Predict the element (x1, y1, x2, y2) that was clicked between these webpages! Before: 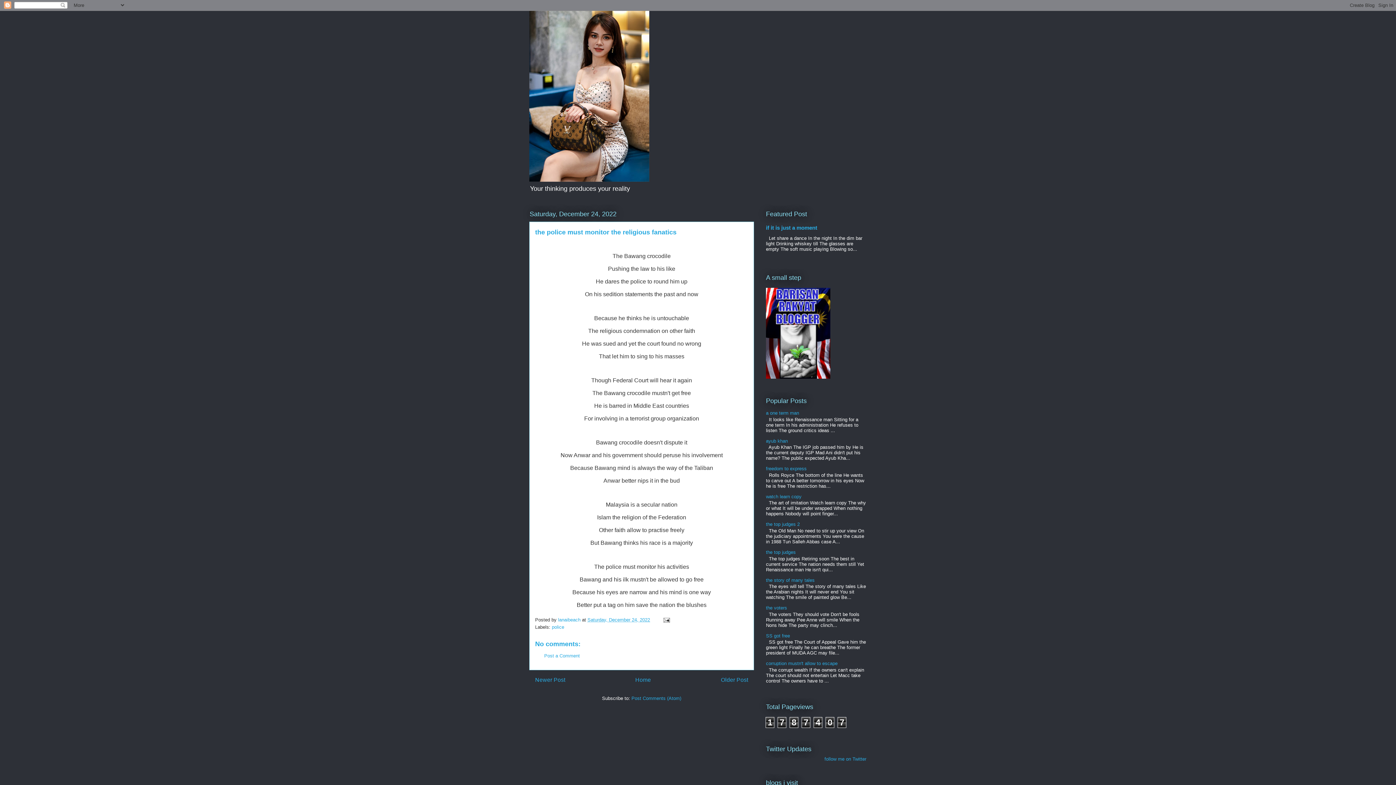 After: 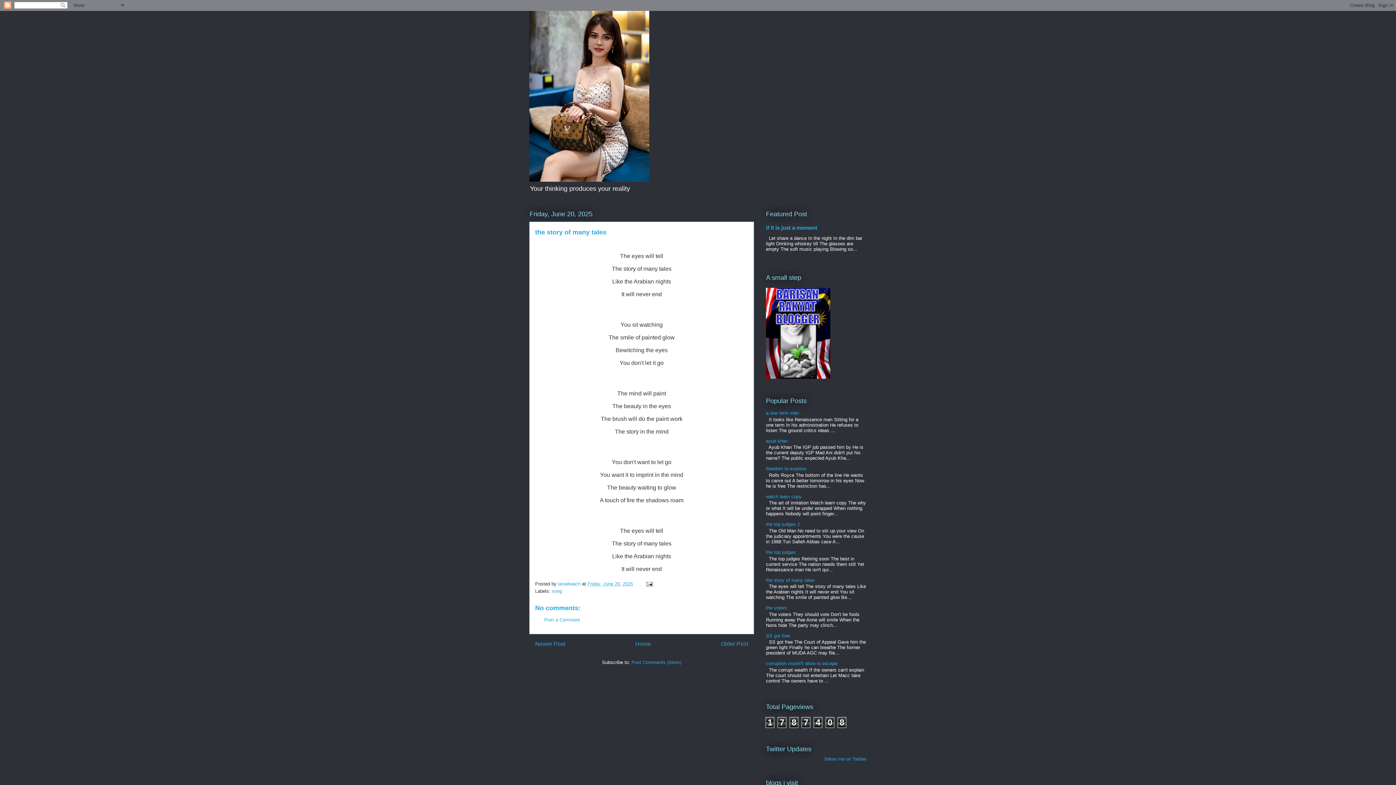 Action: bbox: (766, 577, 814, 583) label: the story of many tales